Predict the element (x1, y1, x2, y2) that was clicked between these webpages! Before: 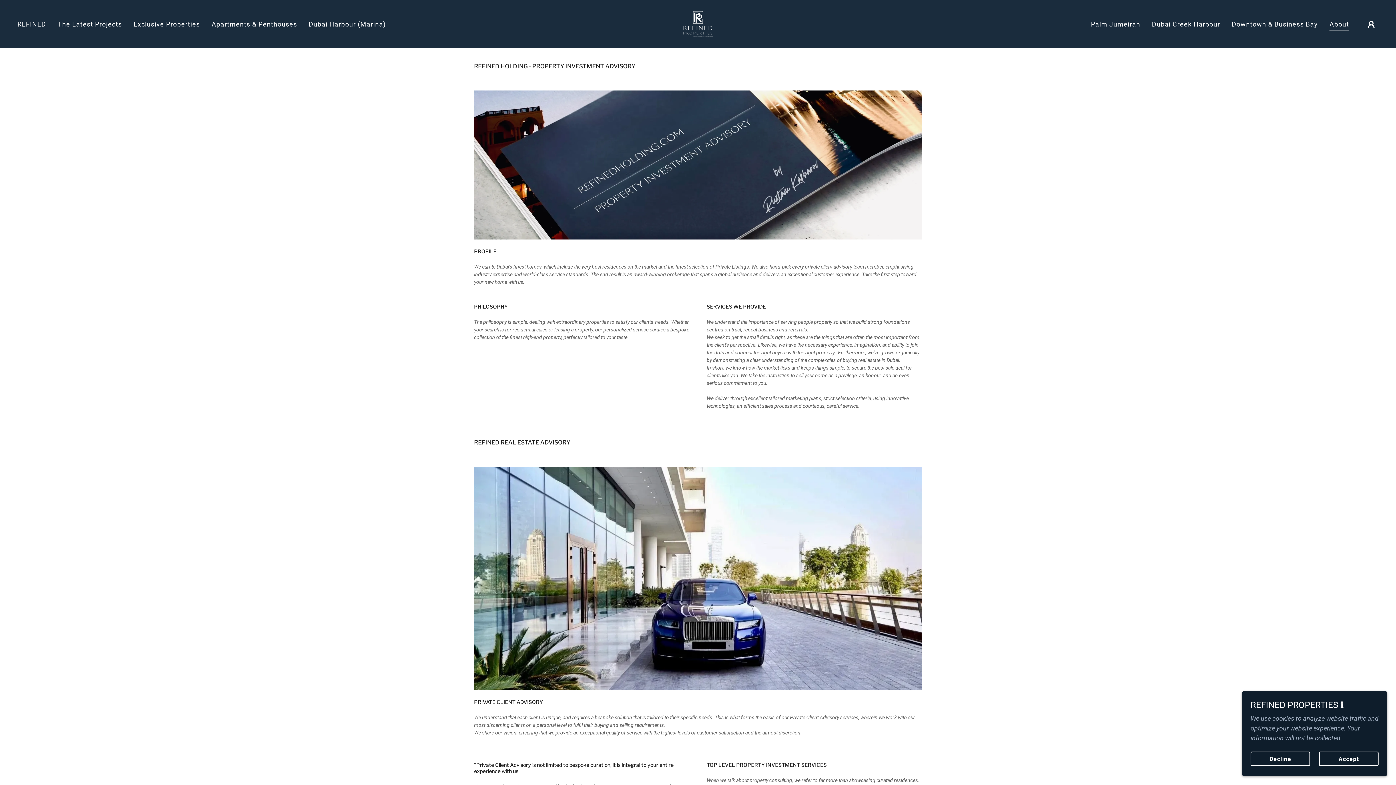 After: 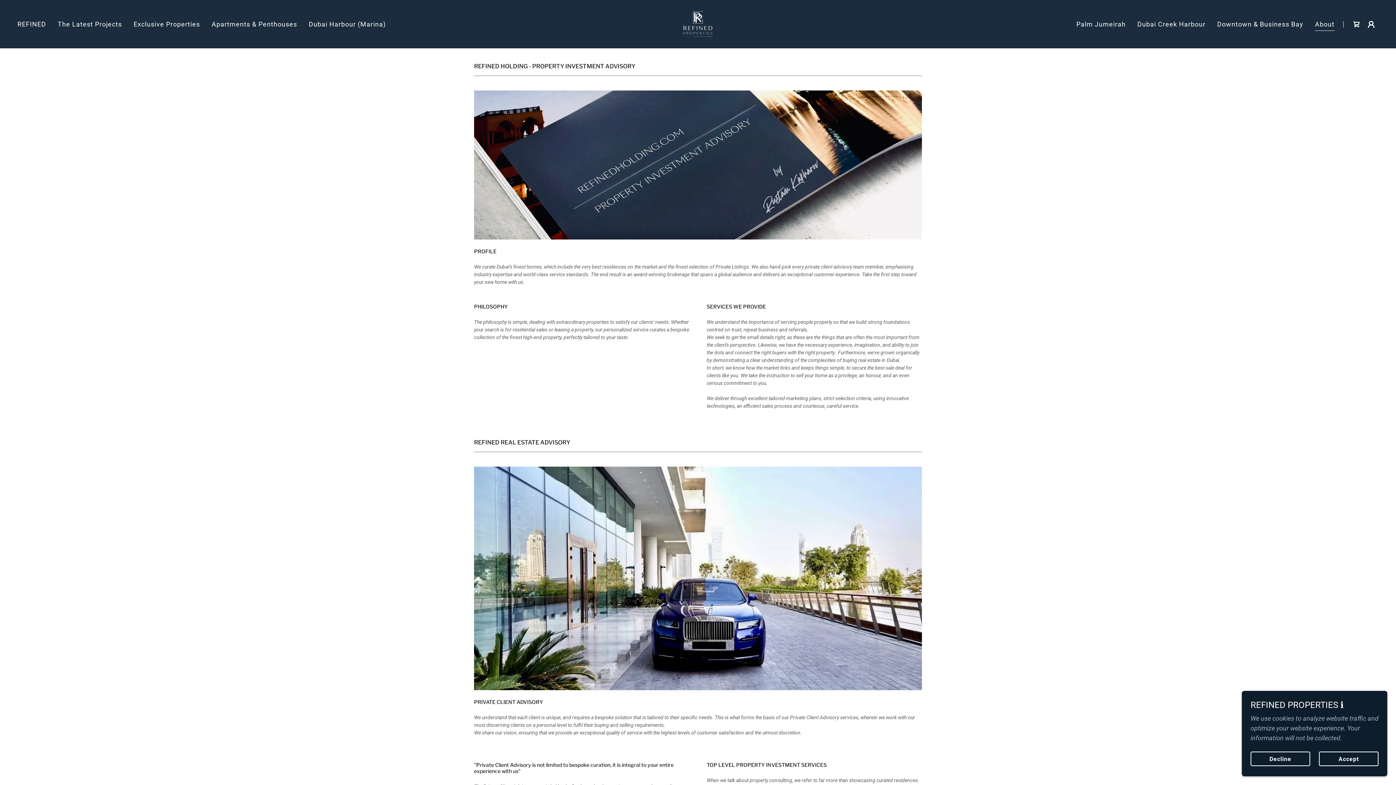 Action: bbox: (1329, 19, 1349, 30) label: About